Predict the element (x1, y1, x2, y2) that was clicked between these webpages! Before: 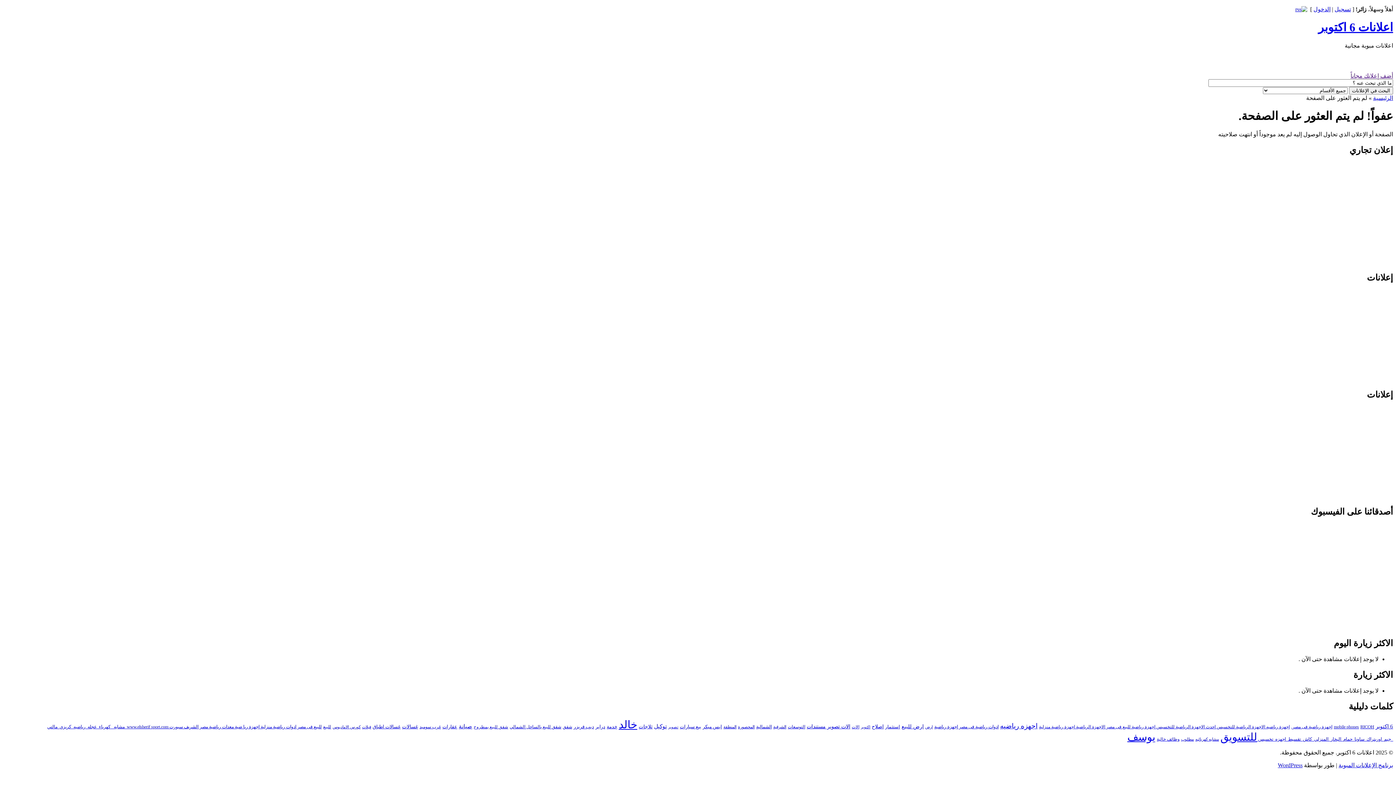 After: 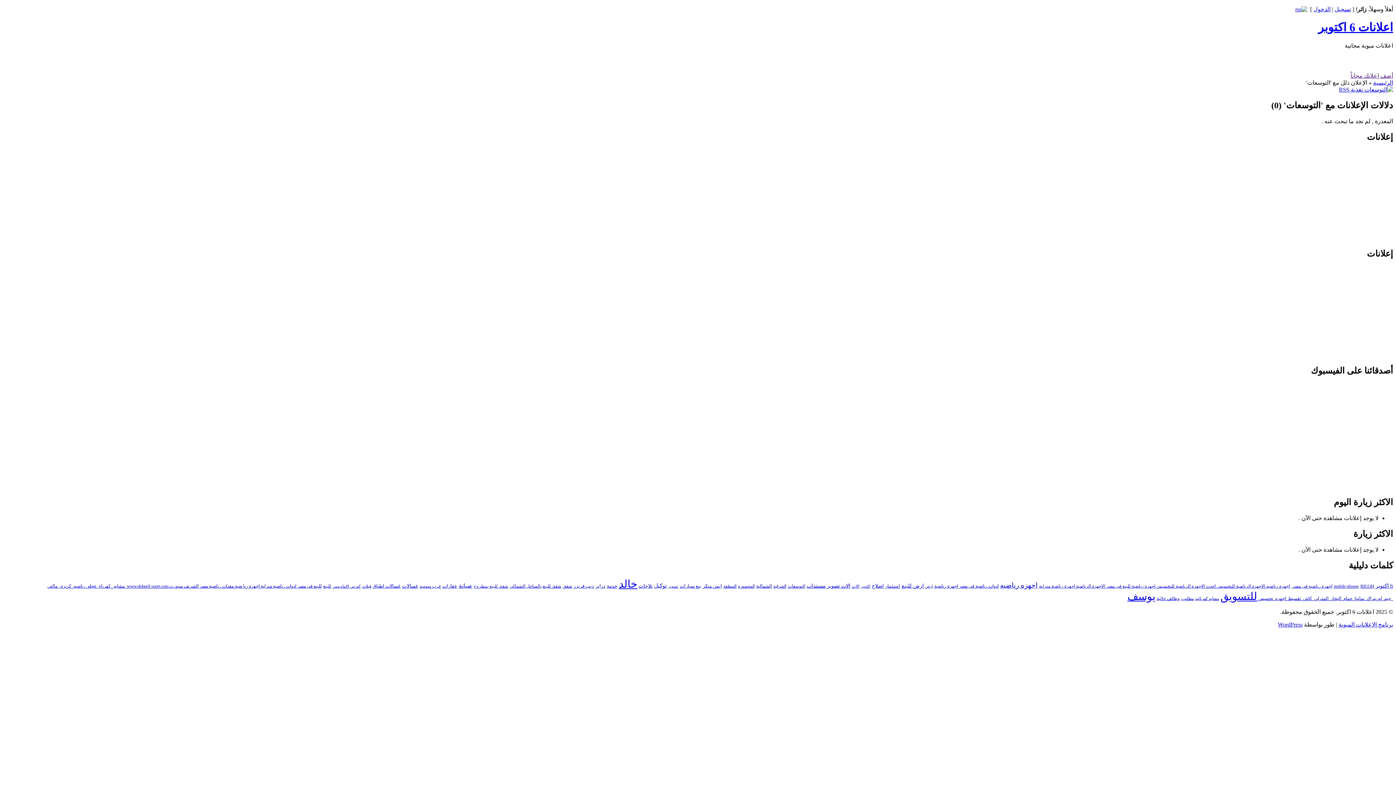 Action: bbox: (788, 391, 805, 396) label: التوسعات (82 عنصر)